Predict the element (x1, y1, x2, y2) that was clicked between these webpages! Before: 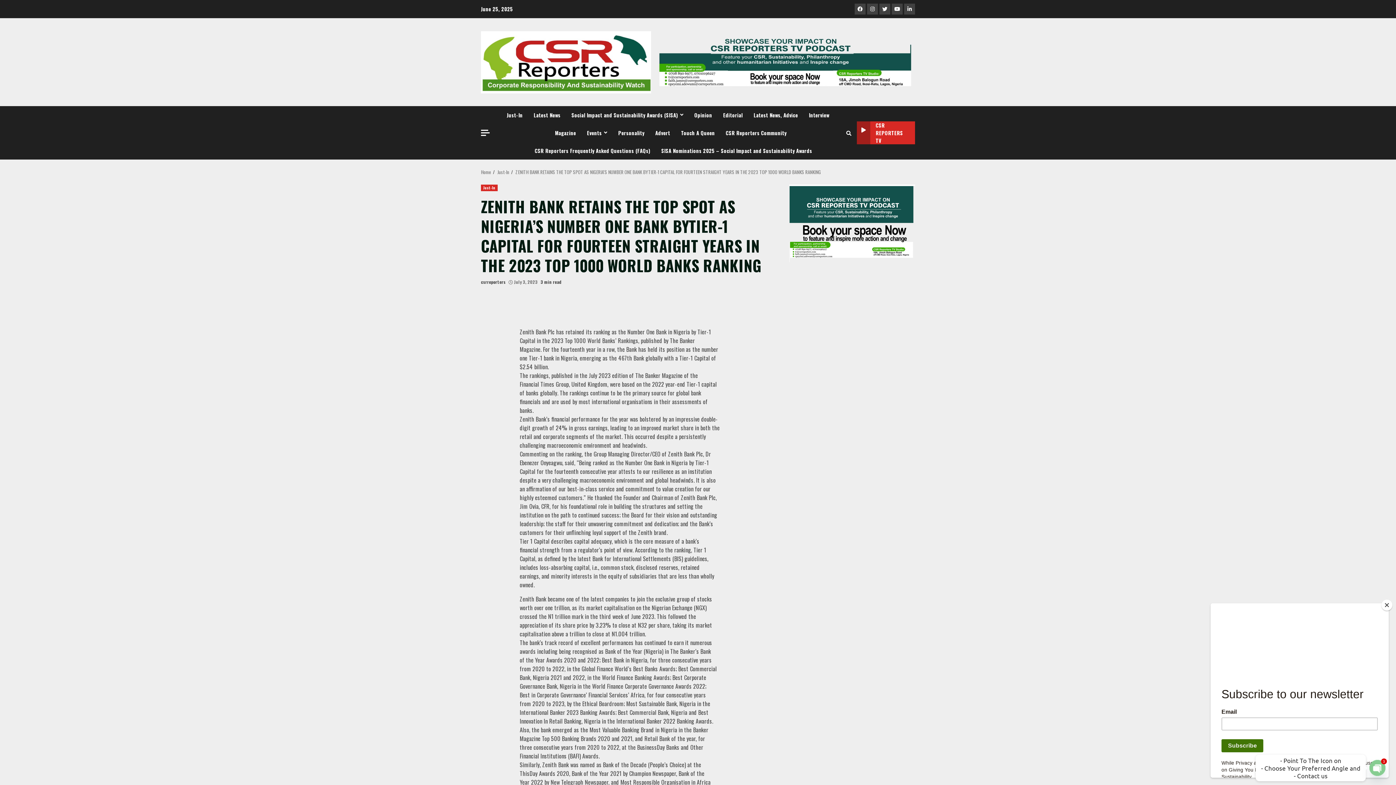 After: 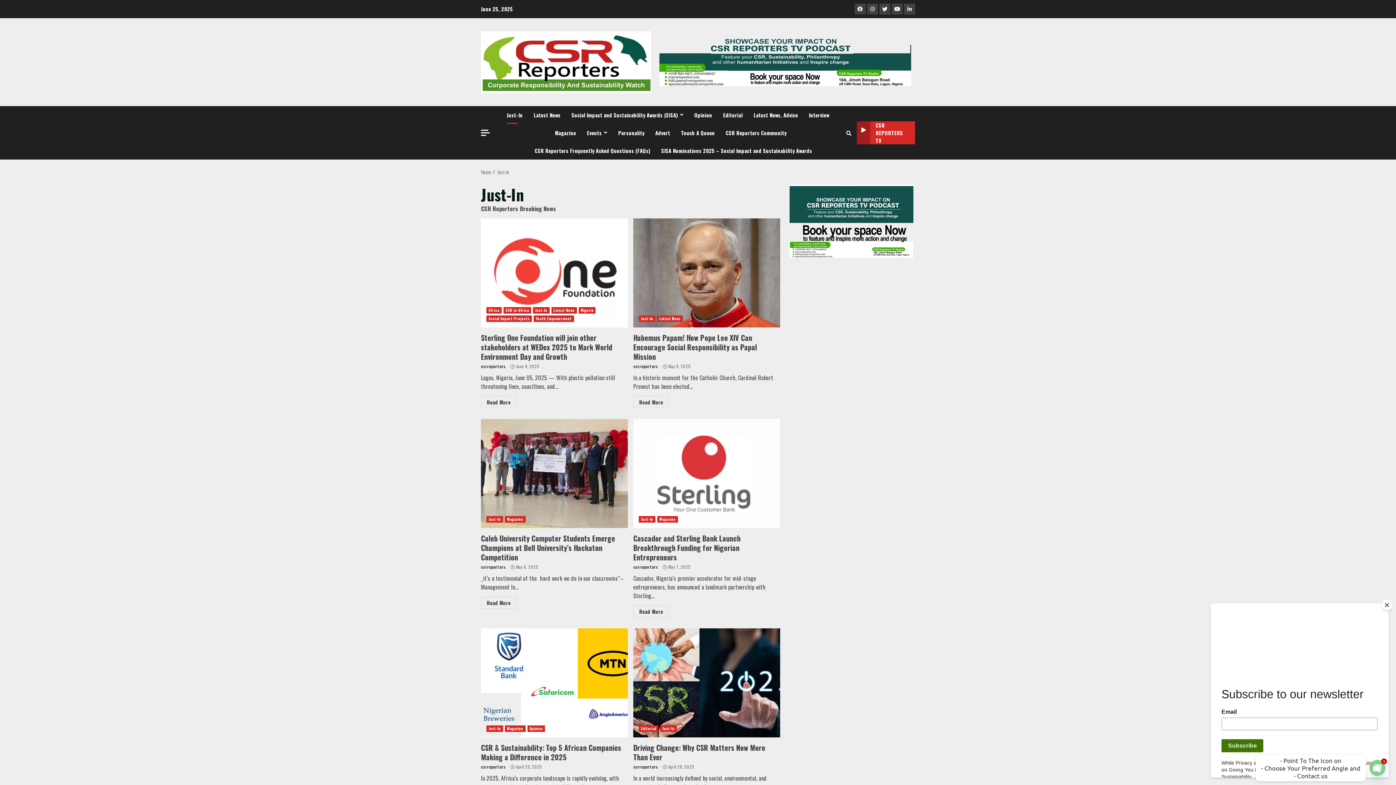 Action: bbox: (481, 184, 497, 191) label: Just-In